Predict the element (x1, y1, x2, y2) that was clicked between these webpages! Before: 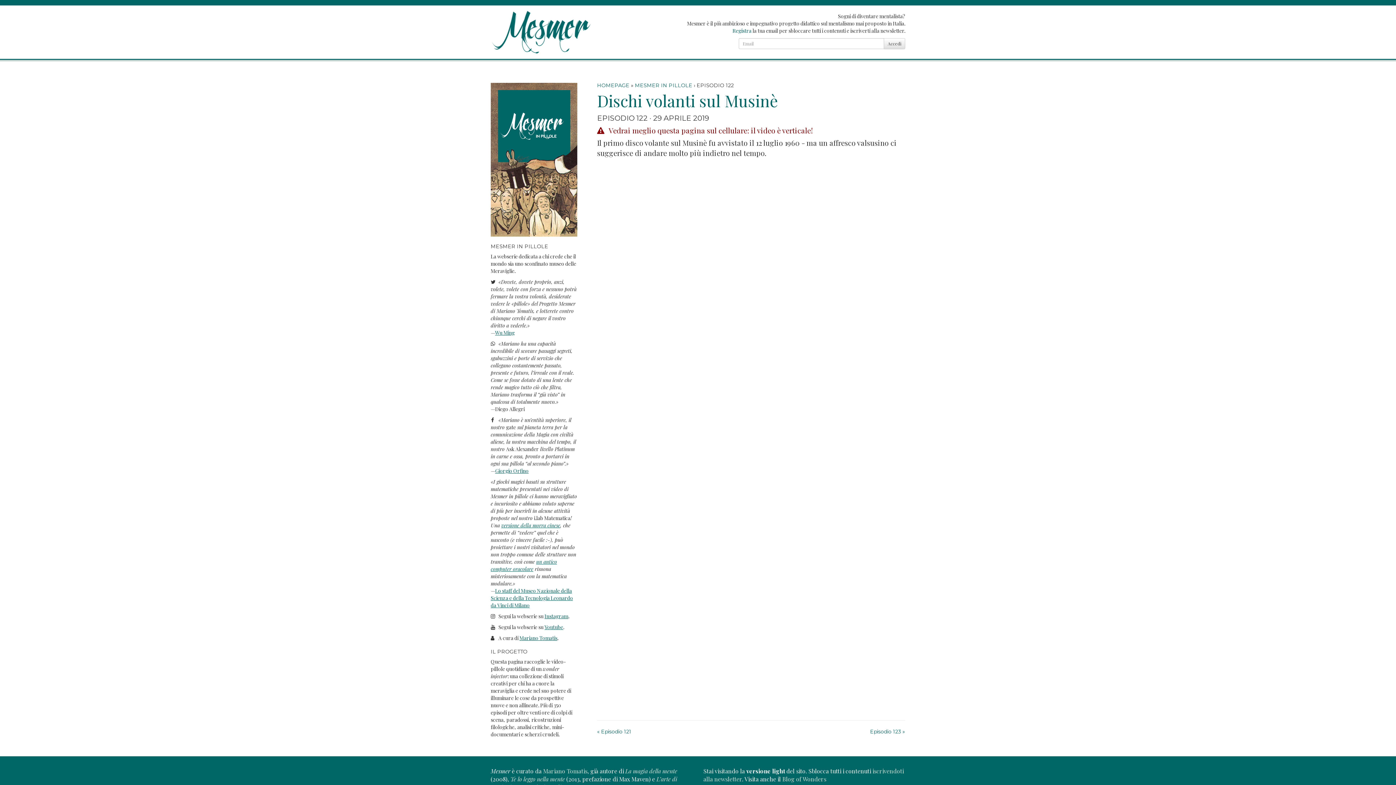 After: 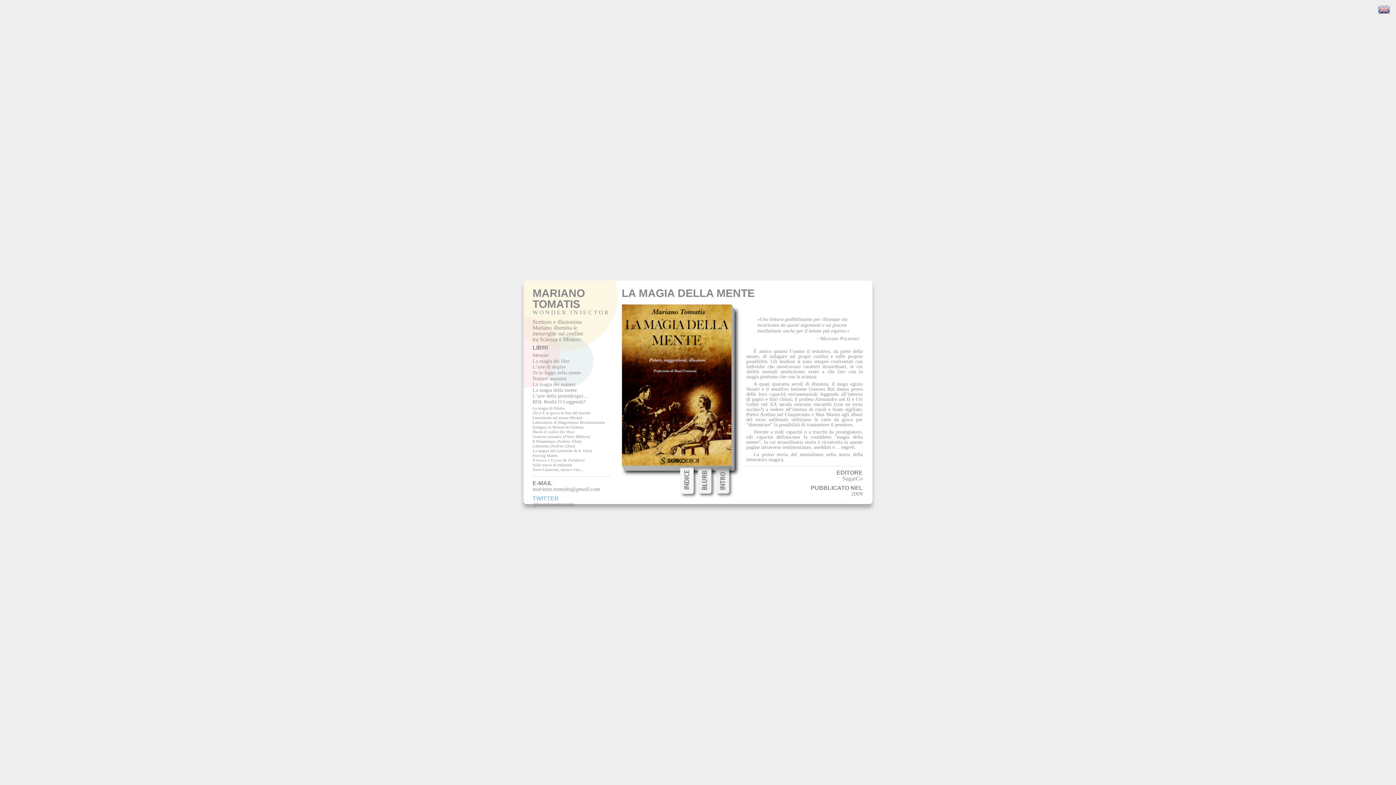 Action: bbox: (625, 767, 677, 775) label: La magia della mente